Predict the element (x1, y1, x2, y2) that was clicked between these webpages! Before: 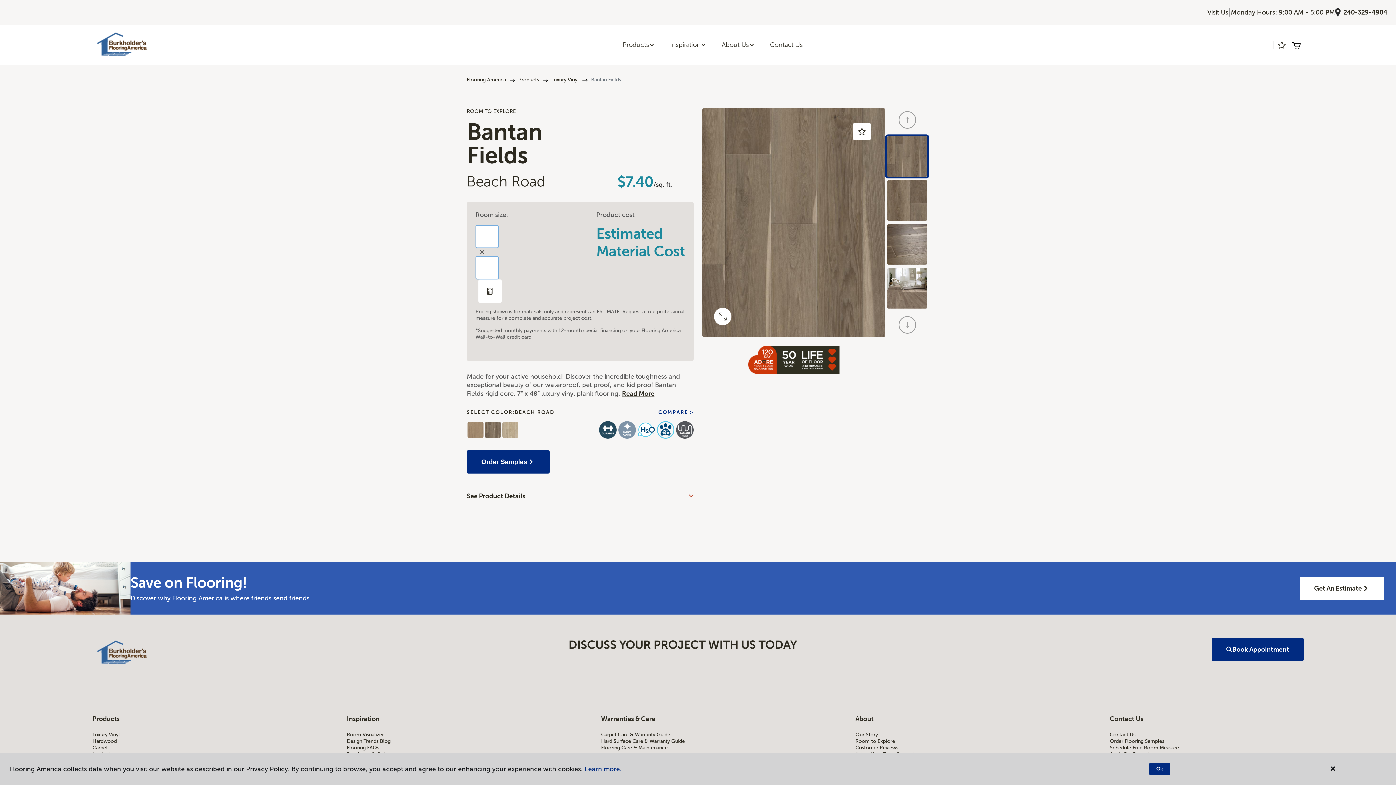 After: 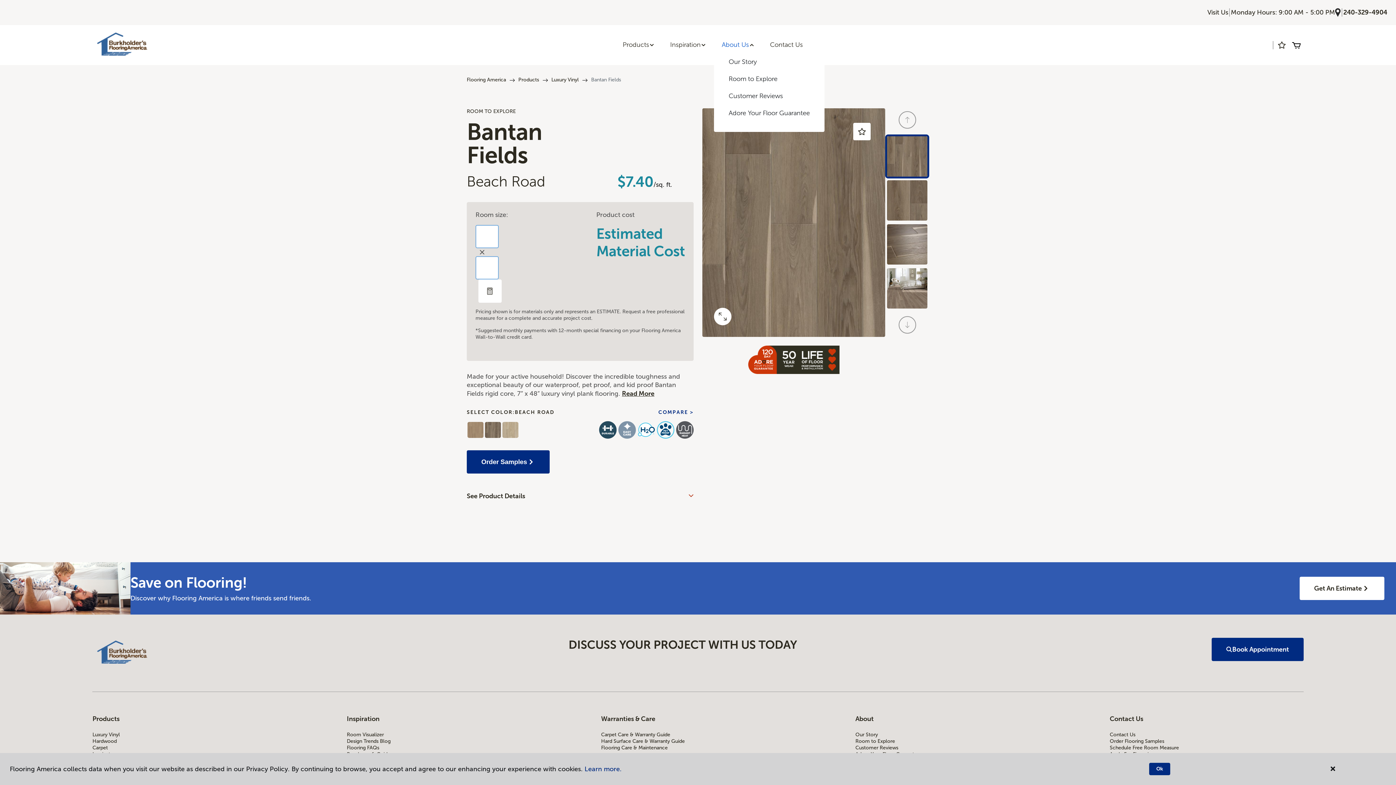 Action: bbox: (714, 36, 762, 53) label: About Us